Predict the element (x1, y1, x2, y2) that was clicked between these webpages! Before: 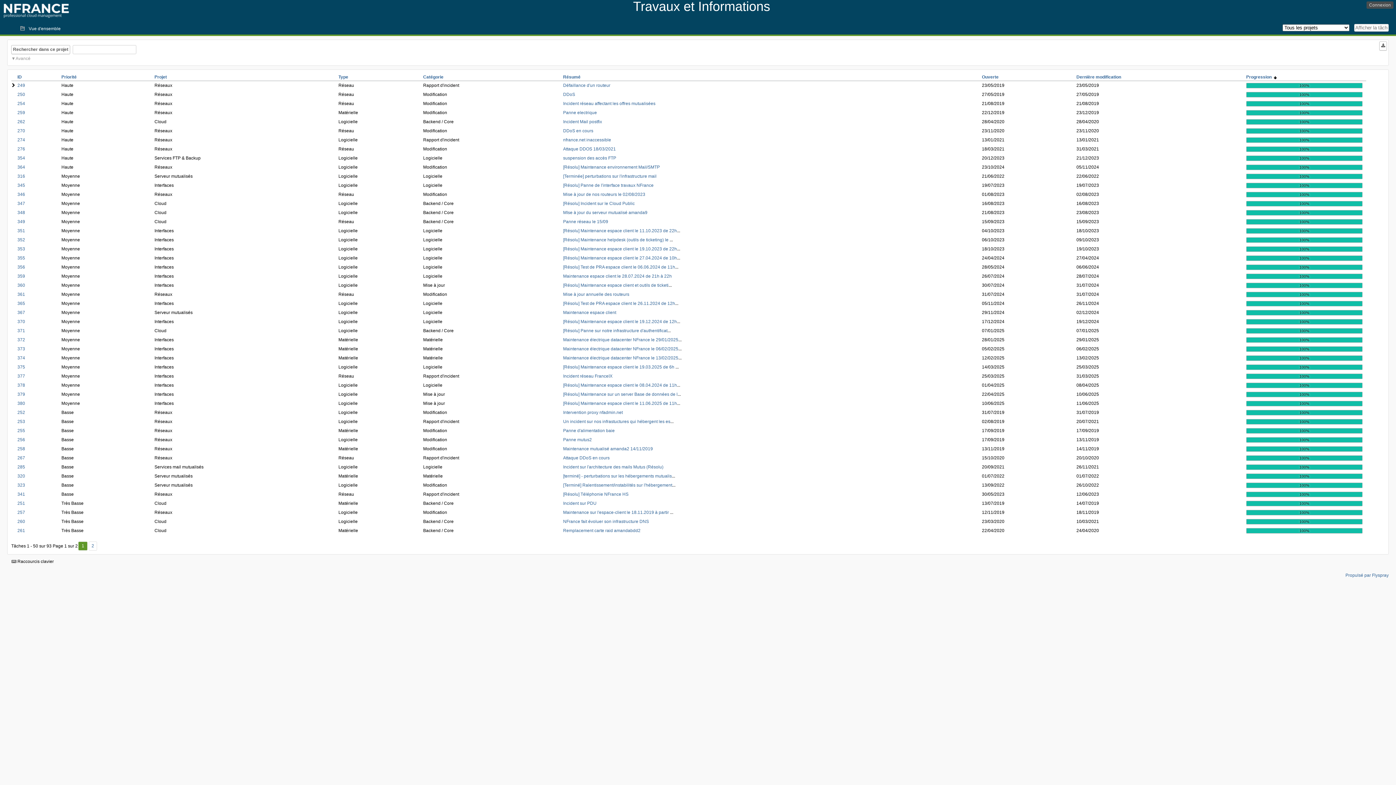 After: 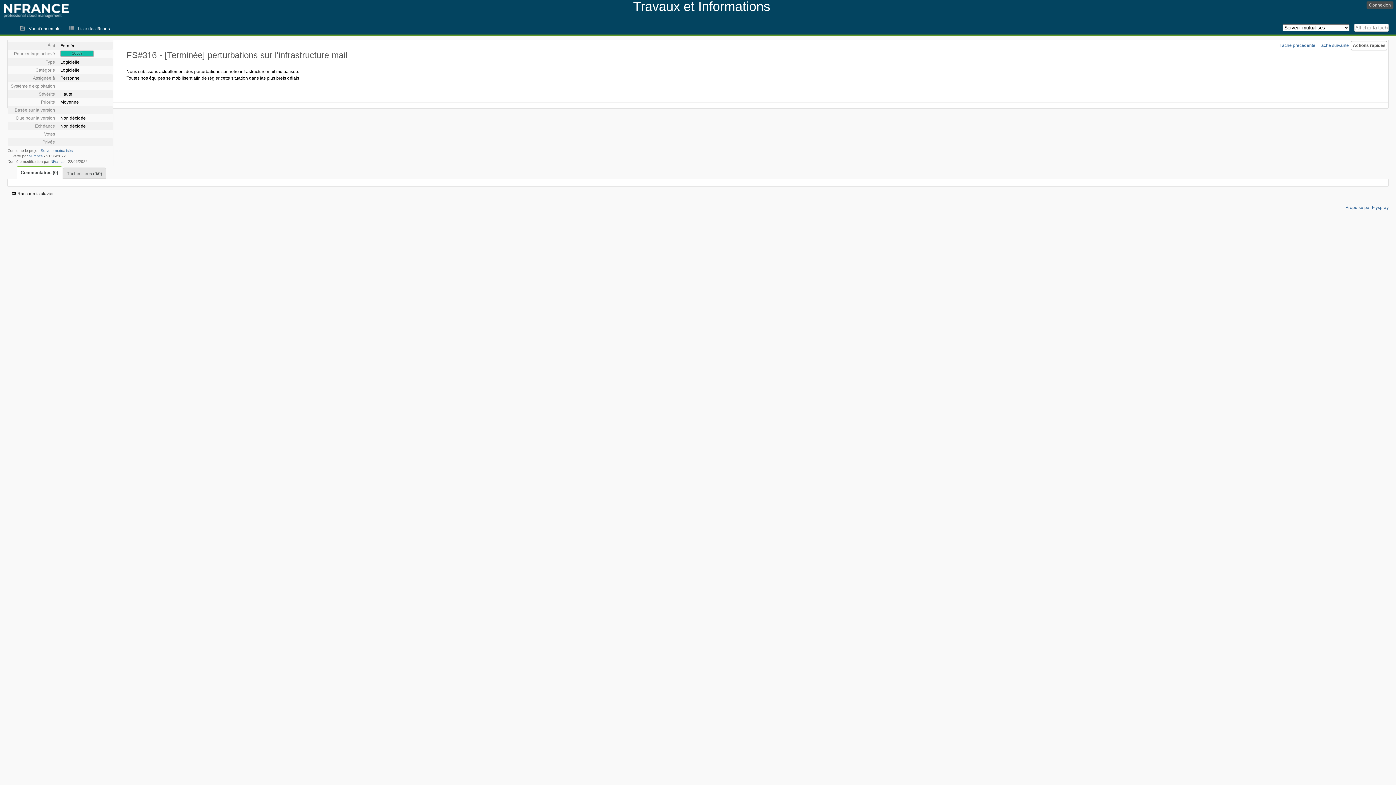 Action: bbox: (17, 173, 25, 178) label: 316